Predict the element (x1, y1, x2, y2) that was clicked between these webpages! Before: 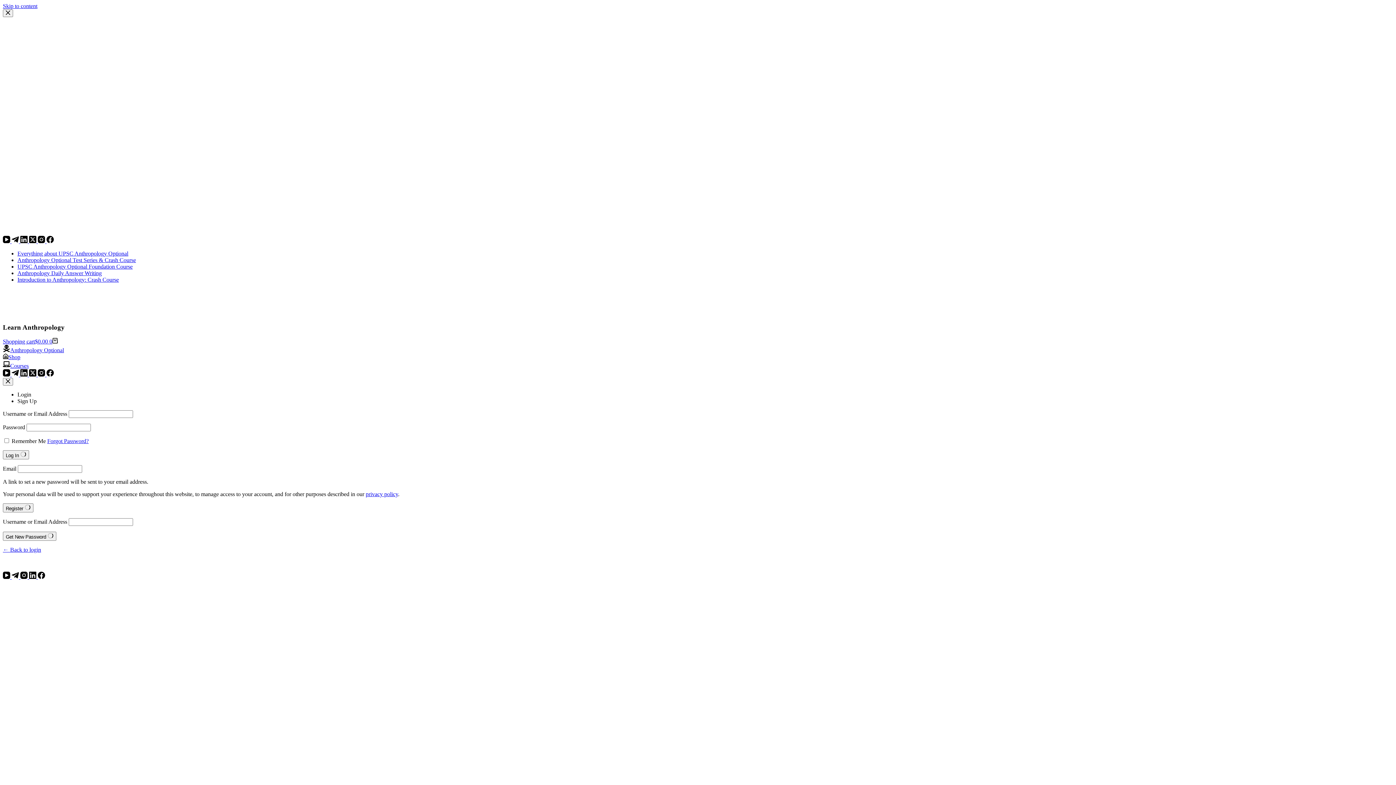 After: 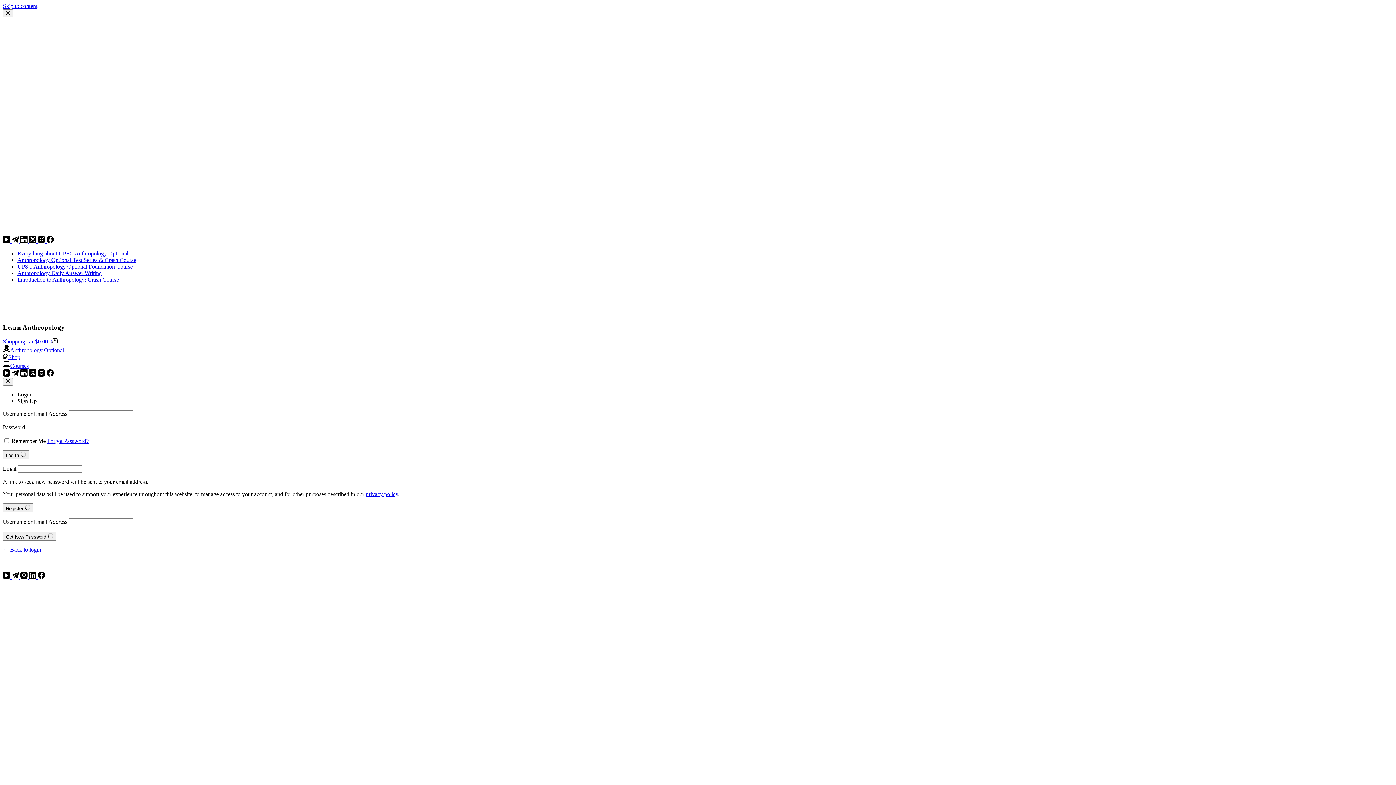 Action: bbox: (11, 574, 20, 580) label: Telegram